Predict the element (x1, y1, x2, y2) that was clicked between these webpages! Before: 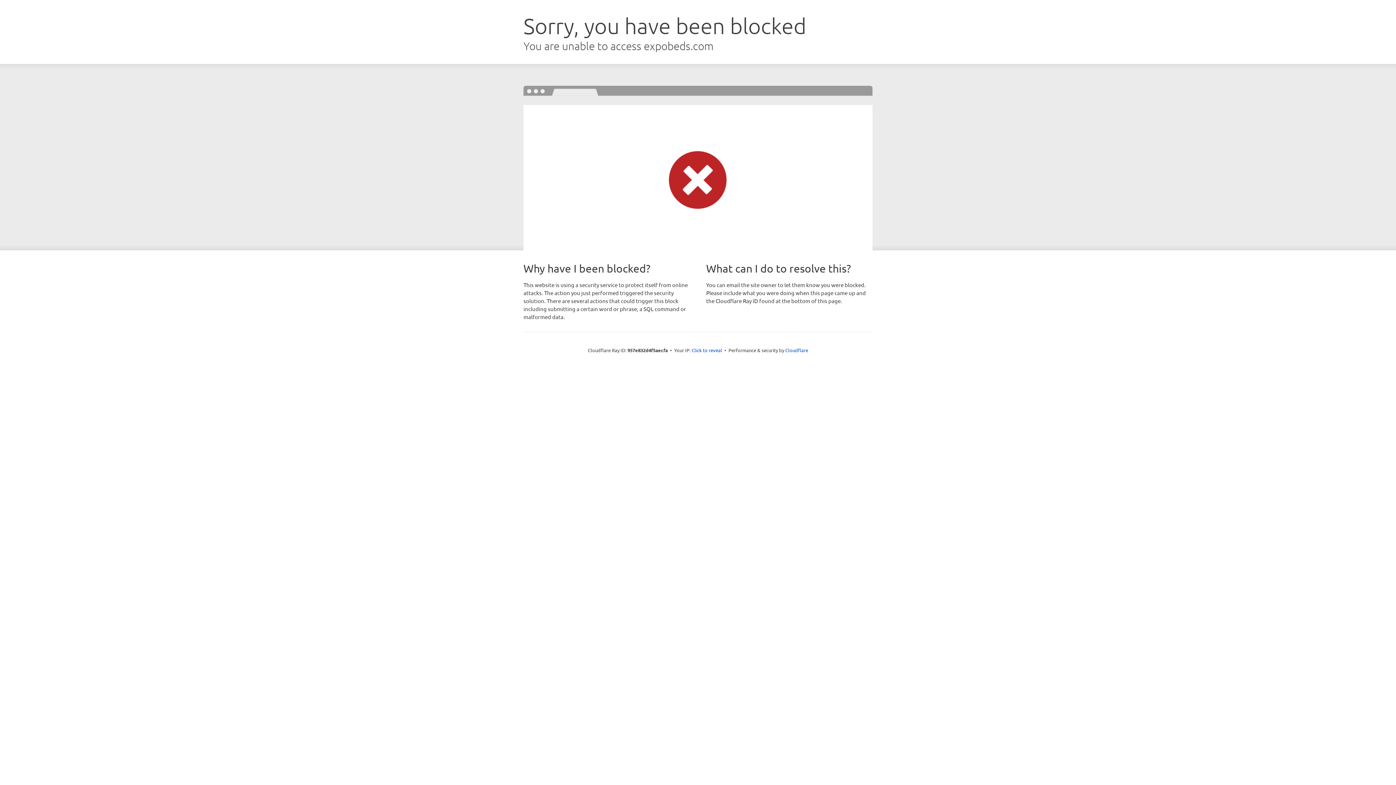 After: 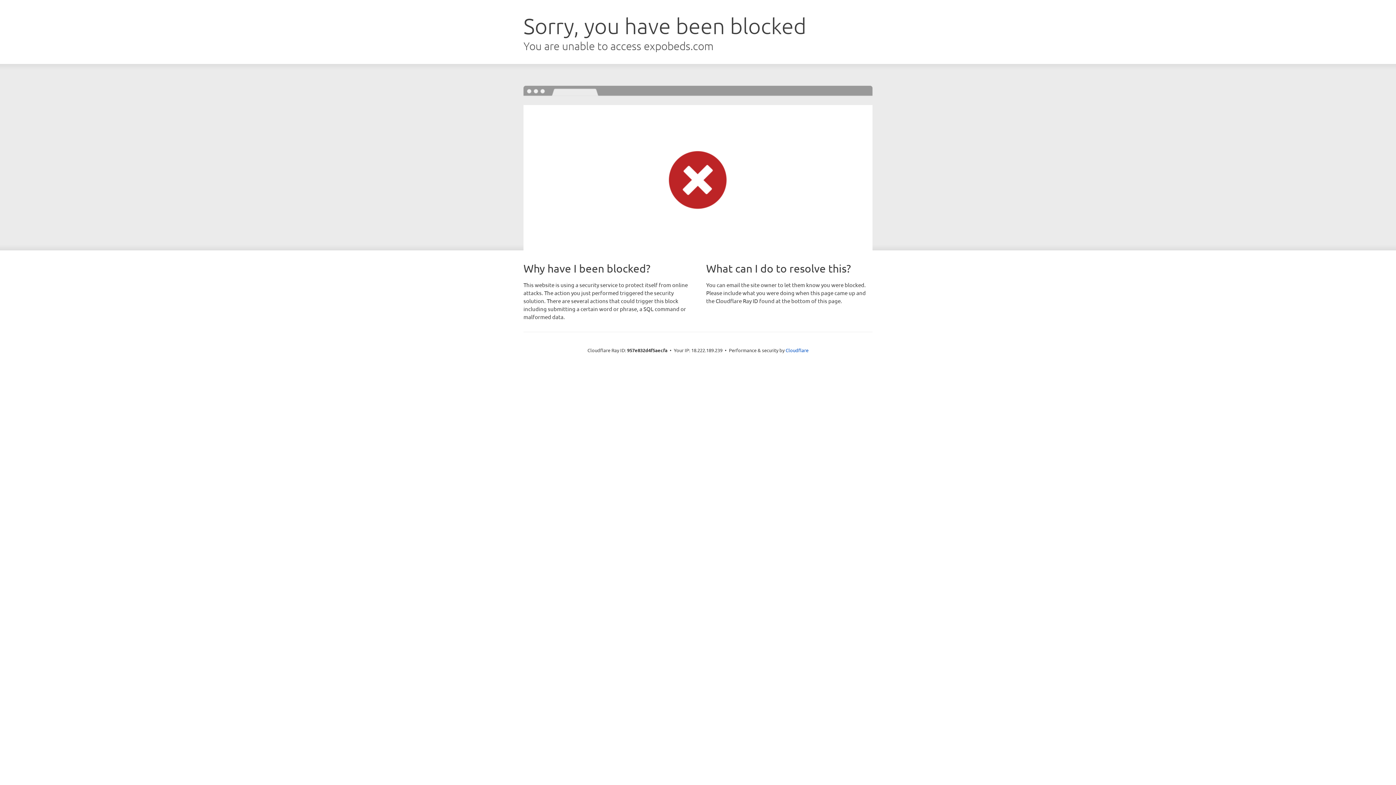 Action: bbox: (691, 346, 722, 353) label: Click to reveal